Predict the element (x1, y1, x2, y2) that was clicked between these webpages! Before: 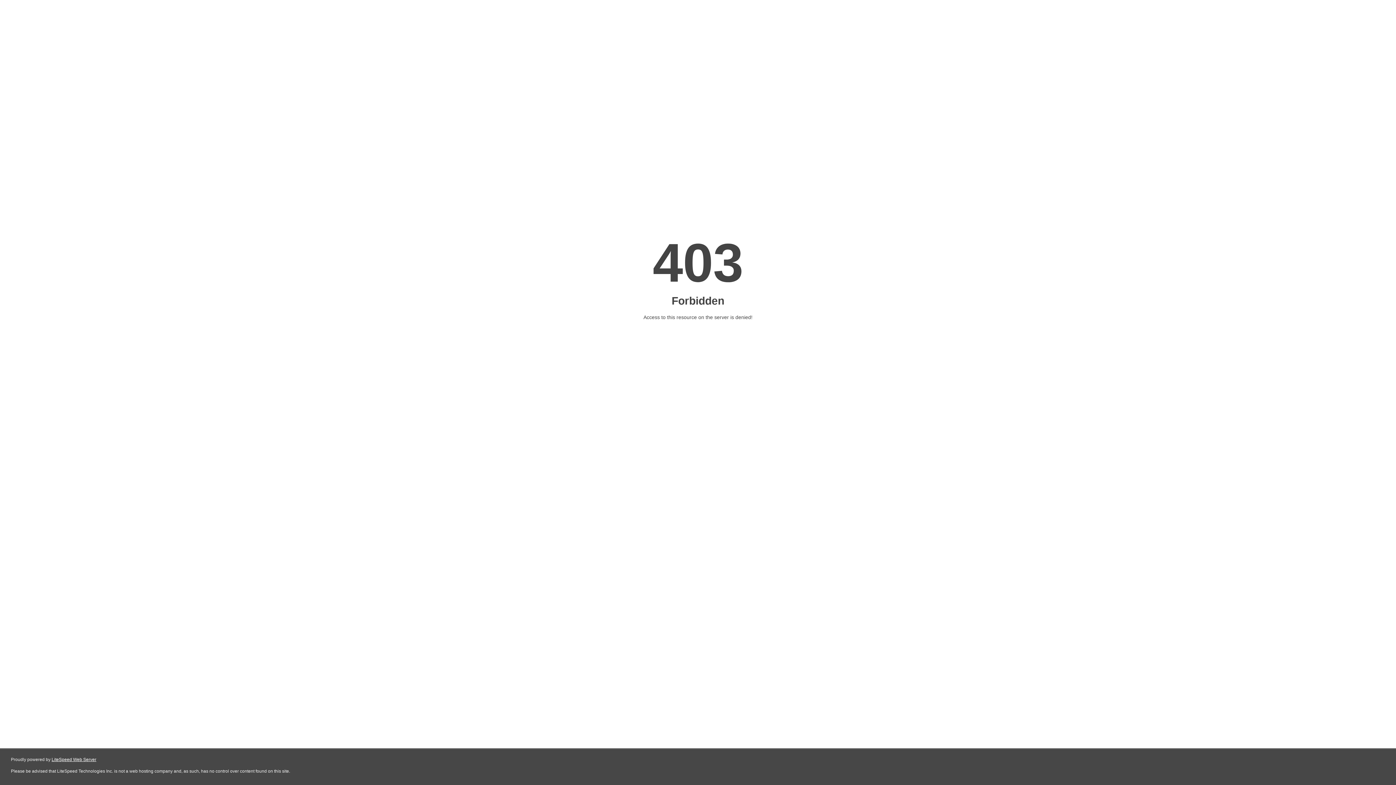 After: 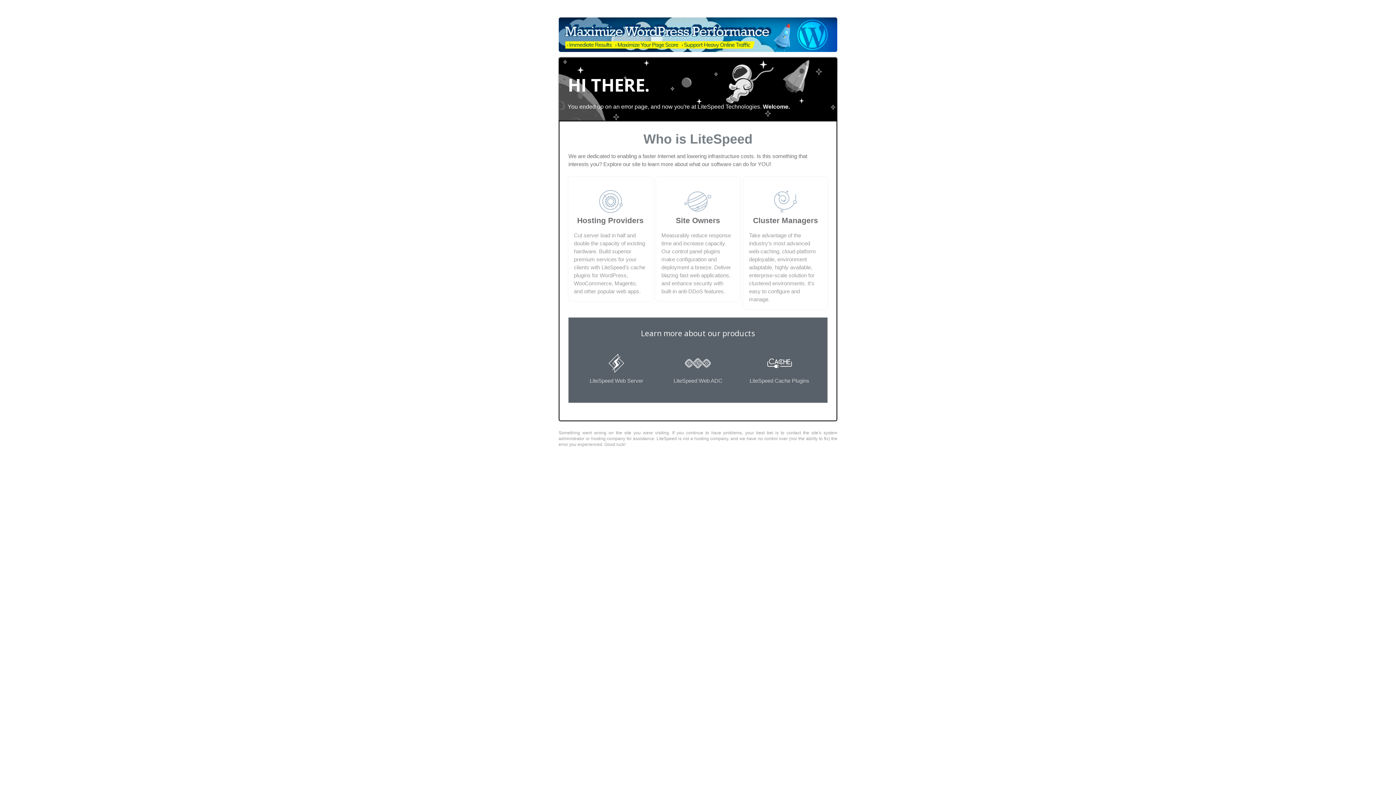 Action: label: LiteSpeed Web Server bbox: (51, 757, 96, 762)